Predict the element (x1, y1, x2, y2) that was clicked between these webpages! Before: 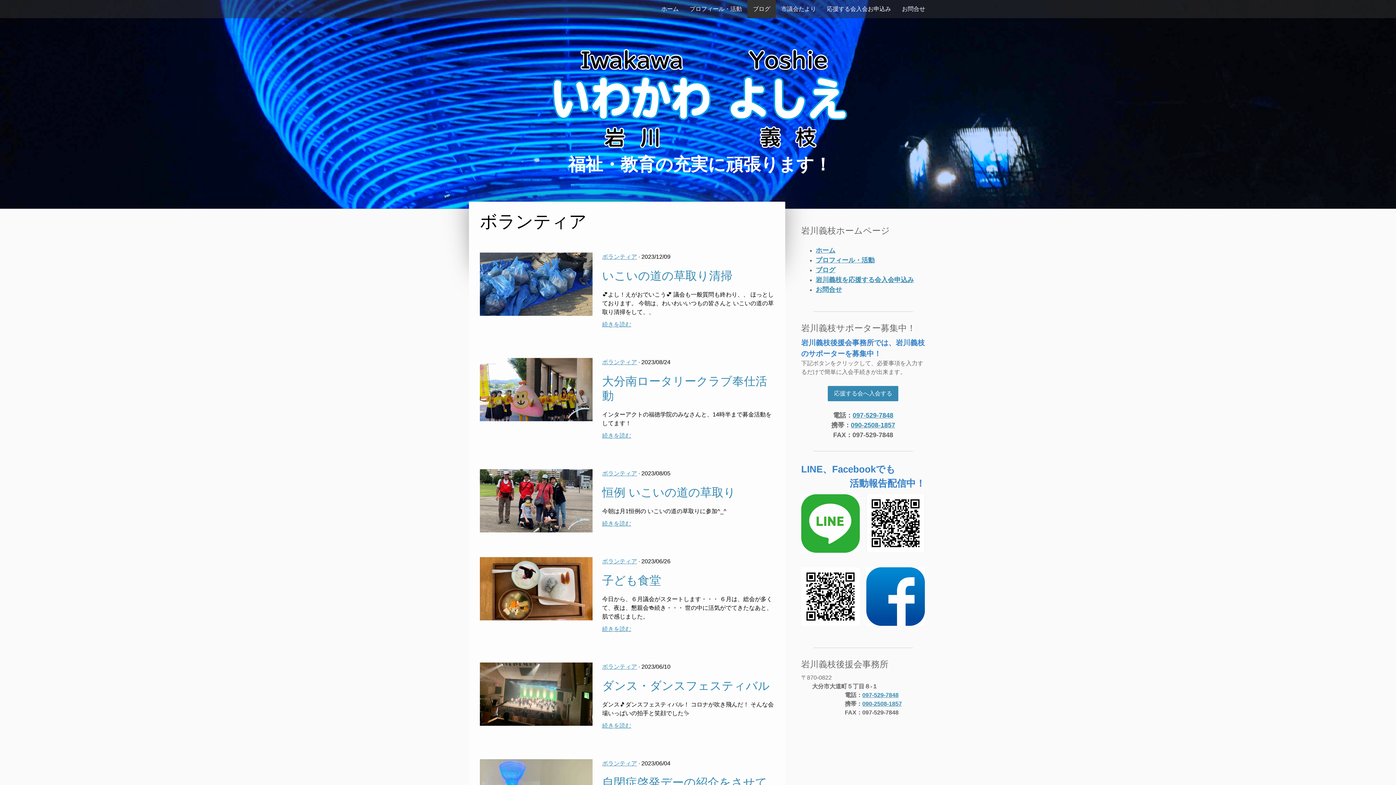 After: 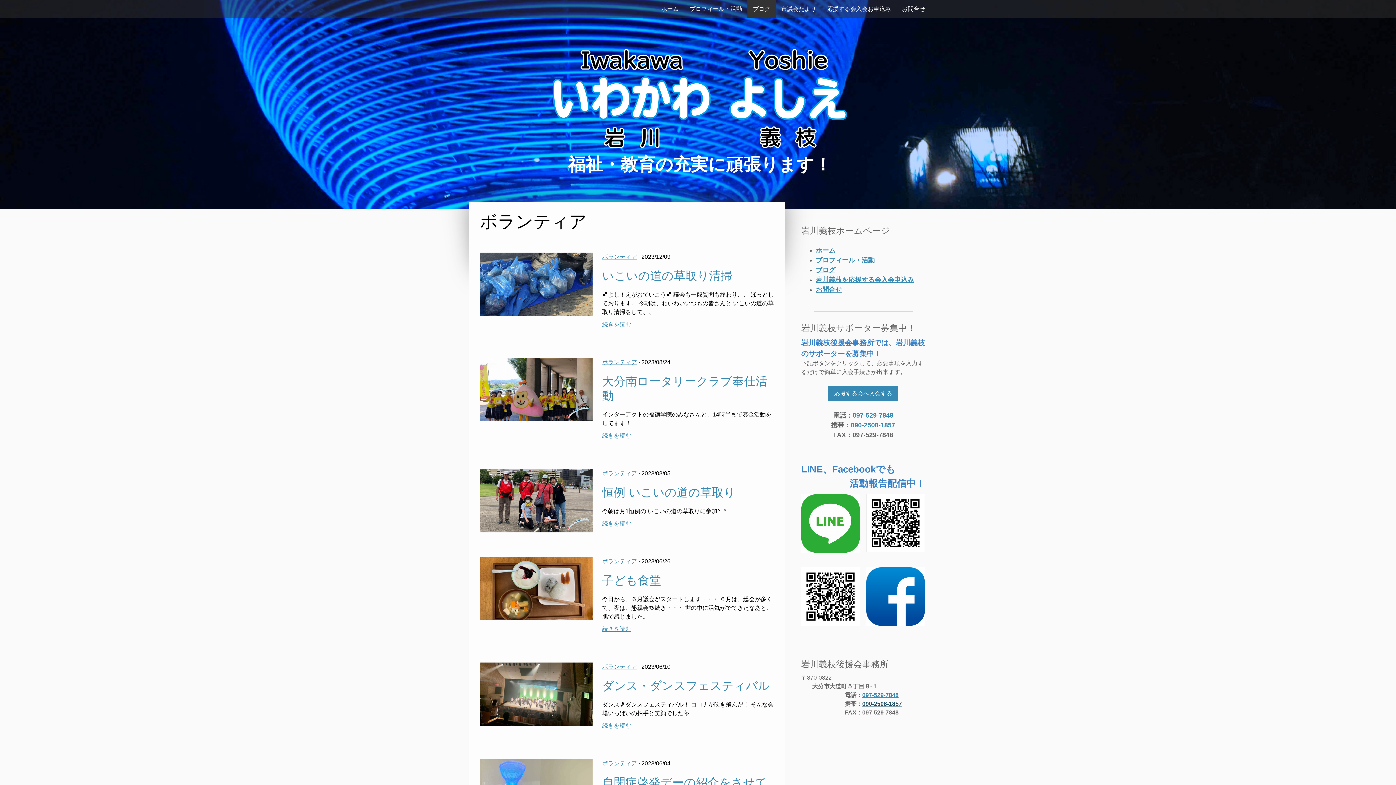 Action: label: 090-2508-1857 bbox: (862, 701, 902, 707)